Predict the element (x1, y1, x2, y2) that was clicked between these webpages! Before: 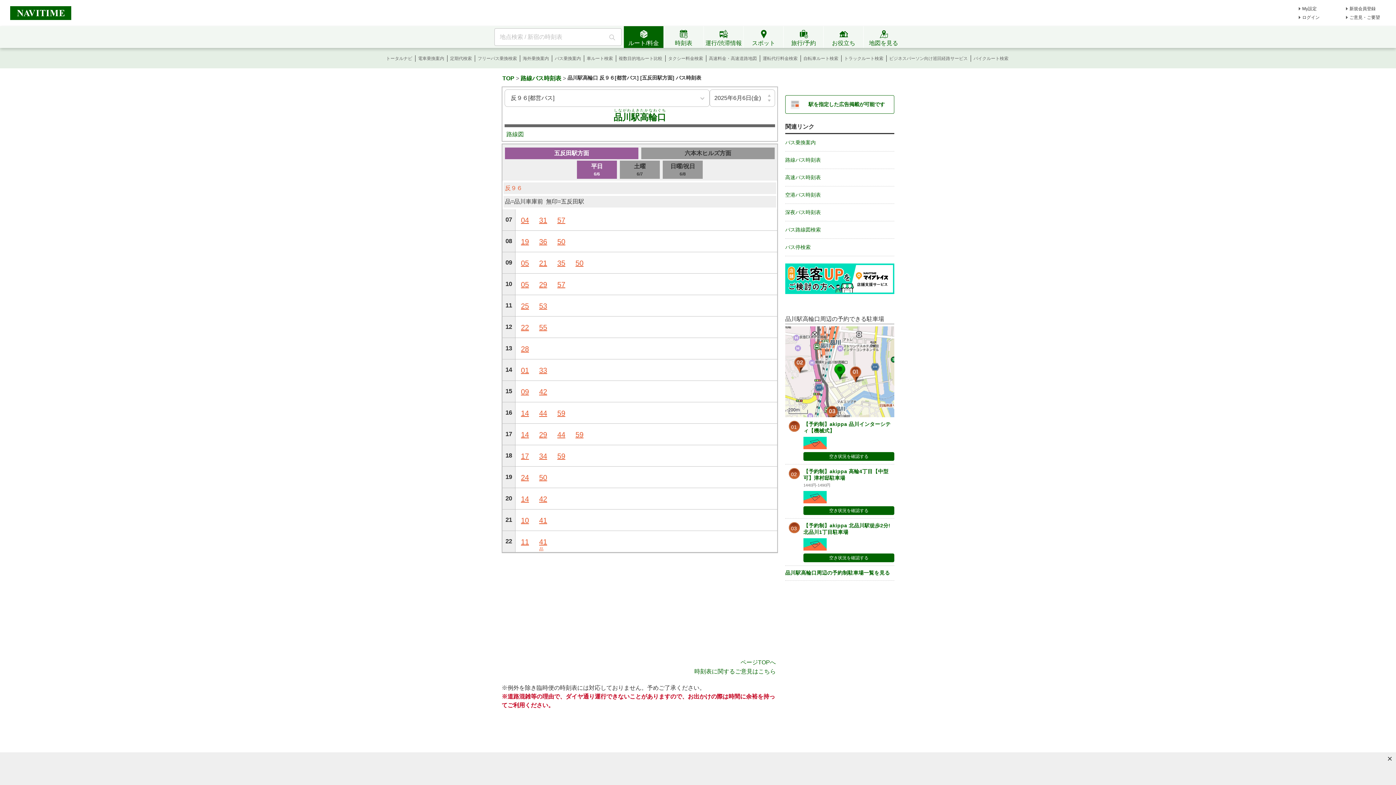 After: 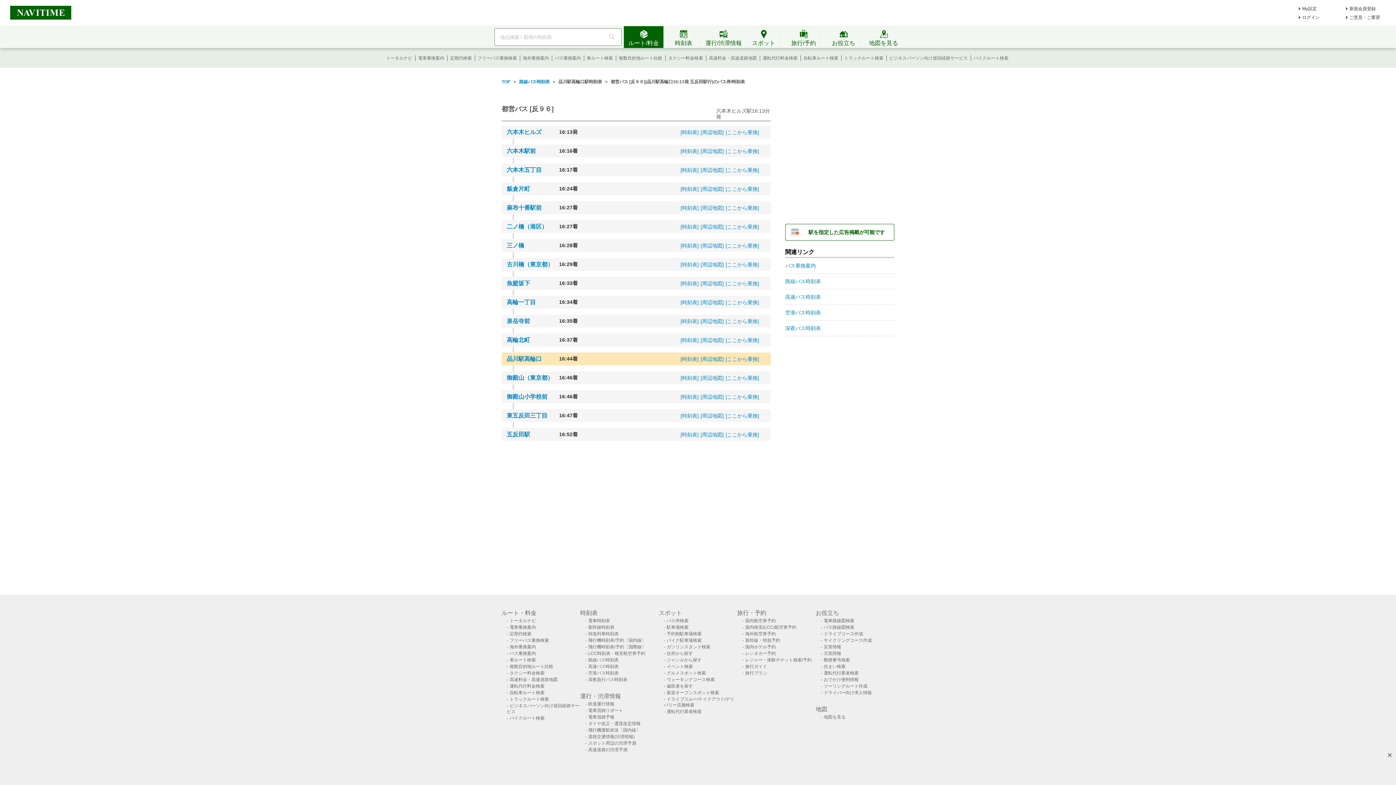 Action: bbox: (539, 402, 552, 423) label: 44